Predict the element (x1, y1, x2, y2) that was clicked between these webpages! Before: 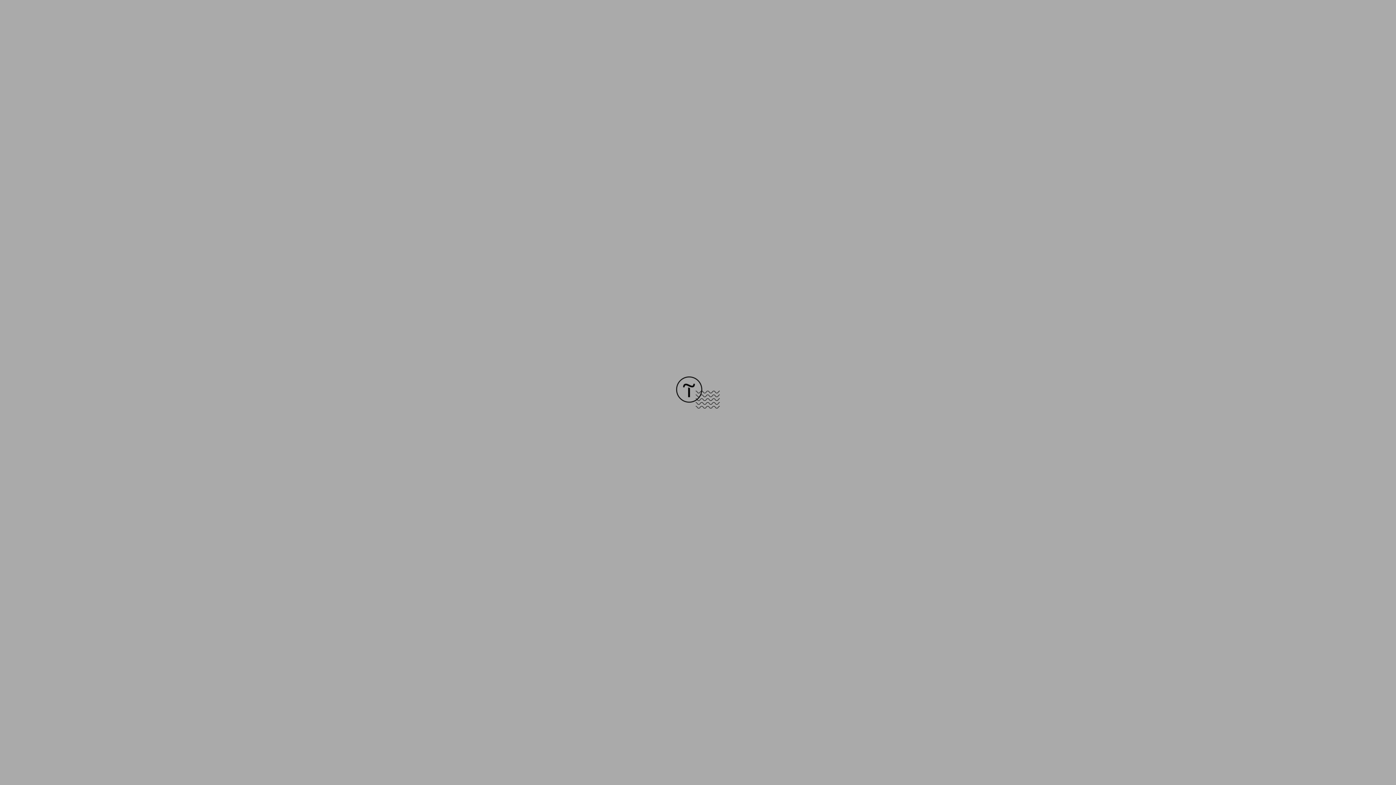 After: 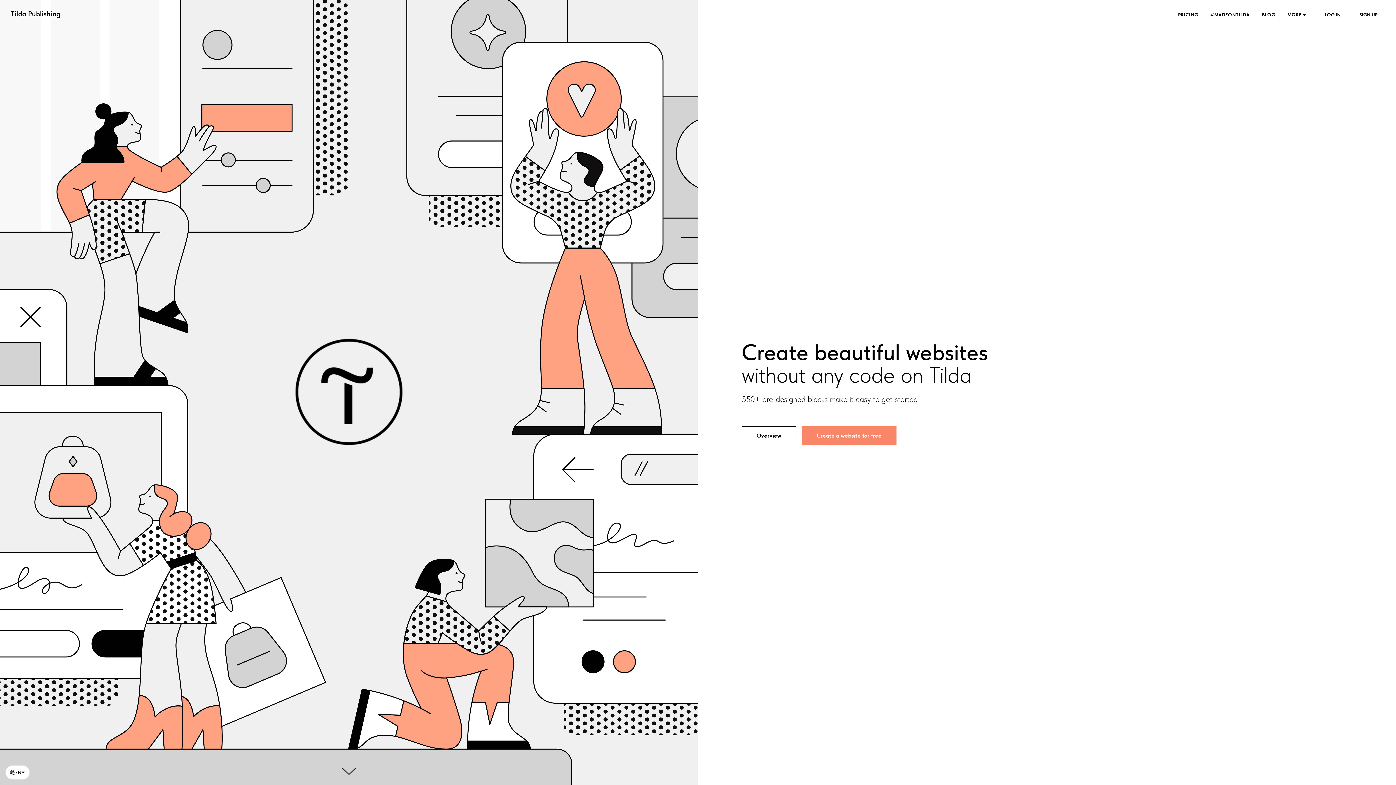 Action: bbox: (676, 403, 720, 409)